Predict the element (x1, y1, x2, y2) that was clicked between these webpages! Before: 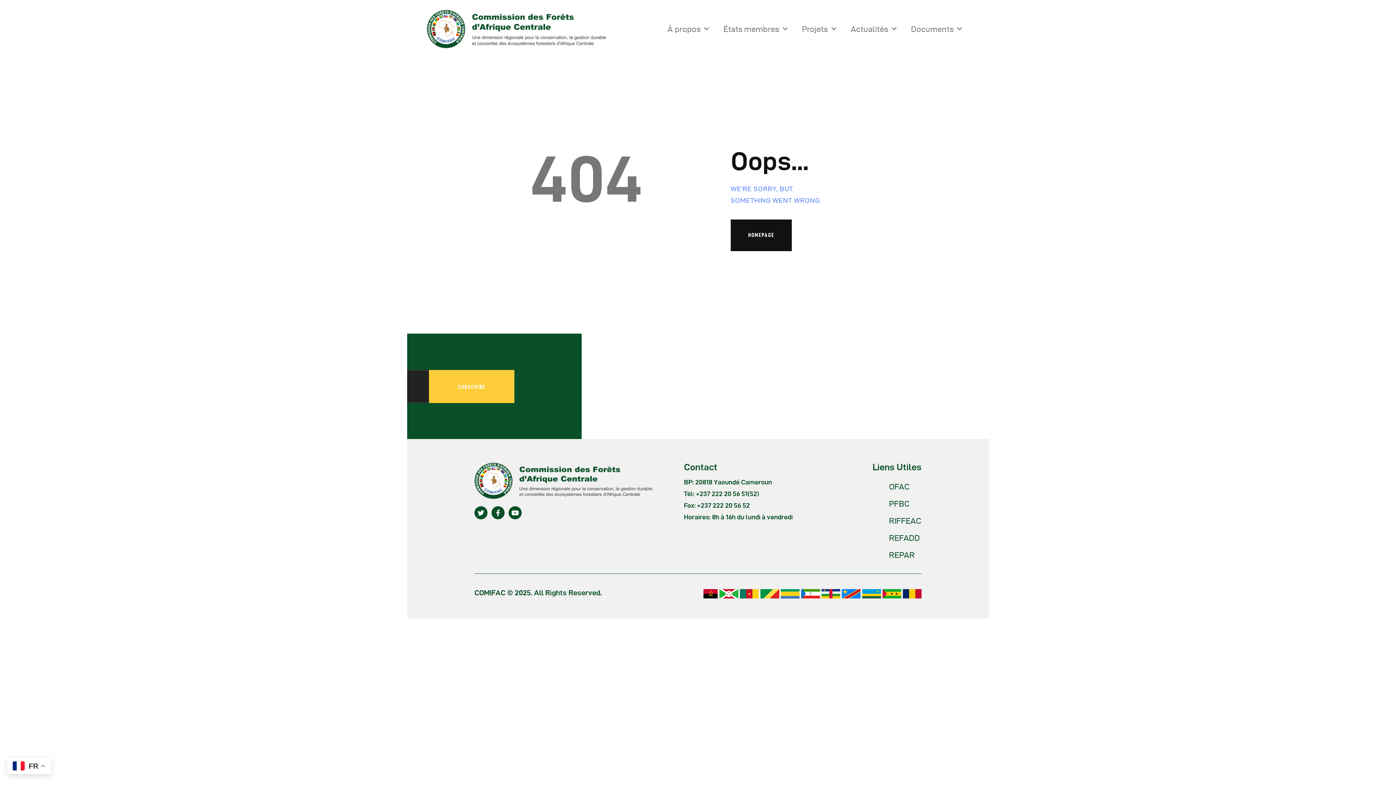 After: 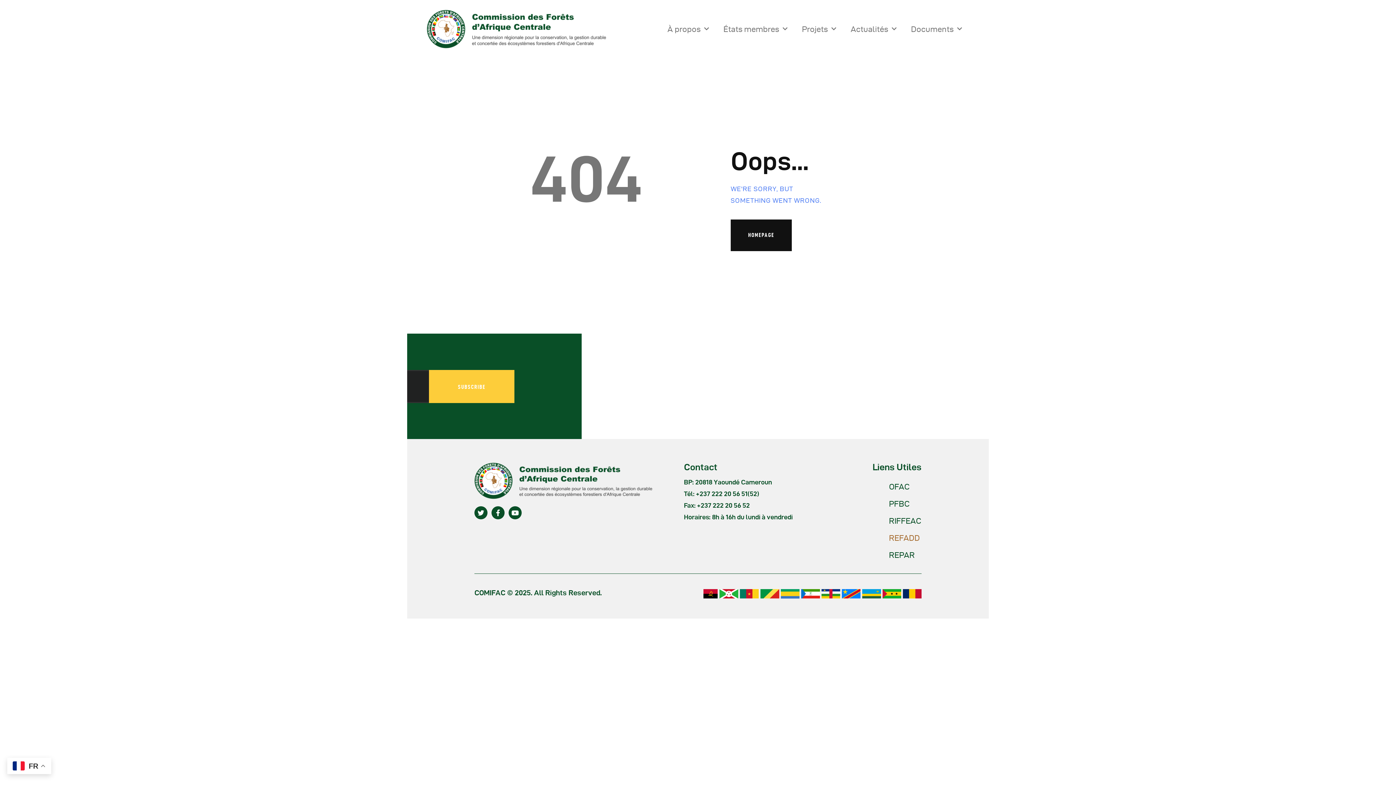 Action: label: REFADD bbox: (889, 532, 921, 544)